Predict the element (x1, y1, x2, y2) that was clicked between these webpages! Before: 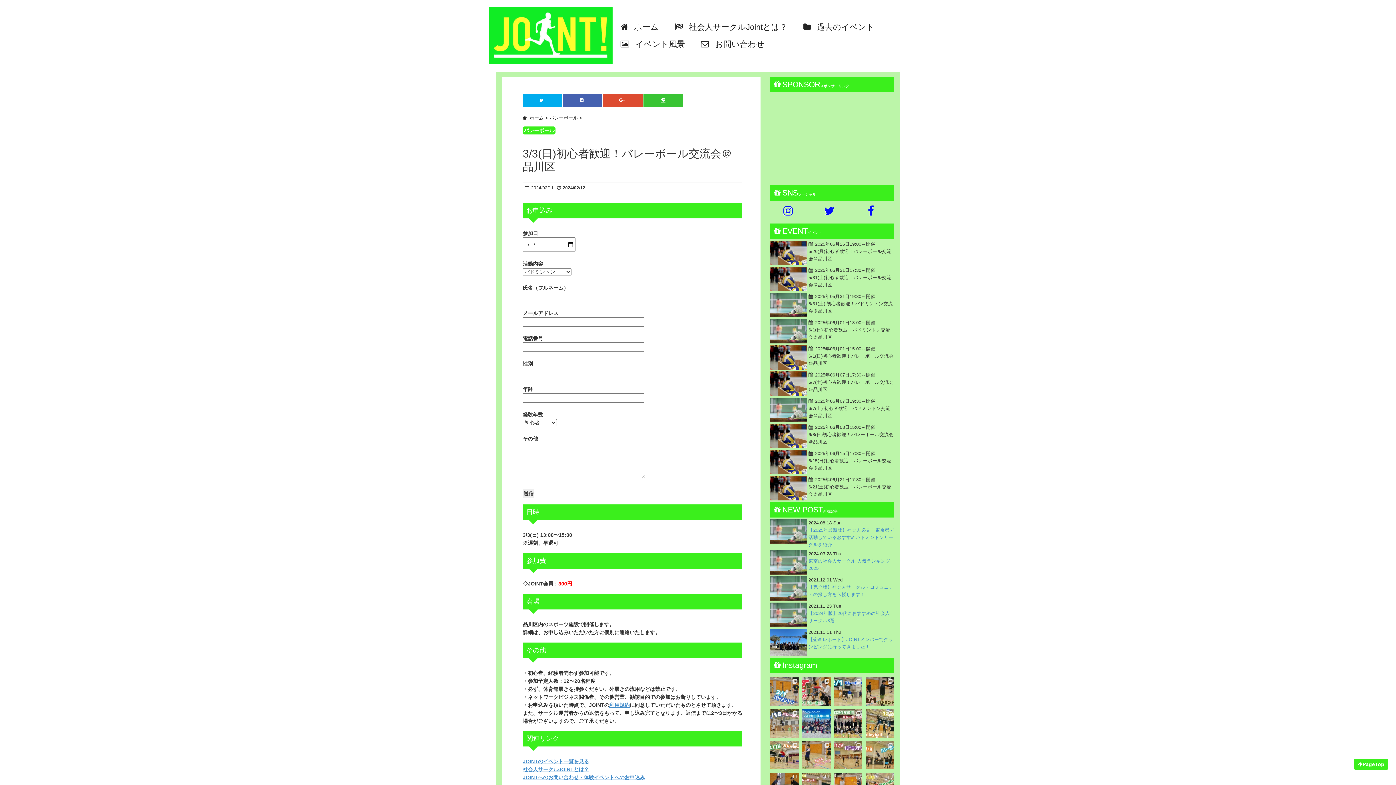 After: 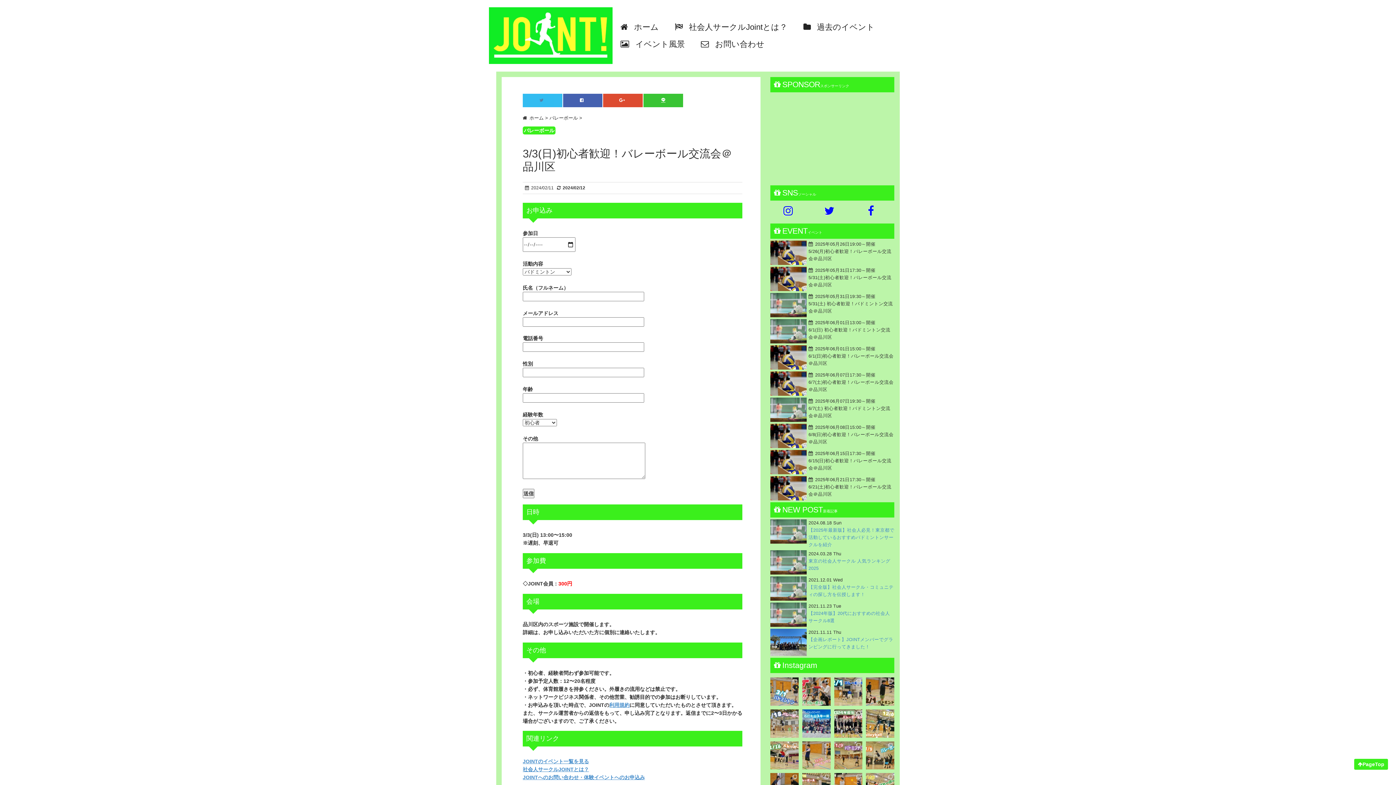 Action: bbox: (522, 93, 562, 107)